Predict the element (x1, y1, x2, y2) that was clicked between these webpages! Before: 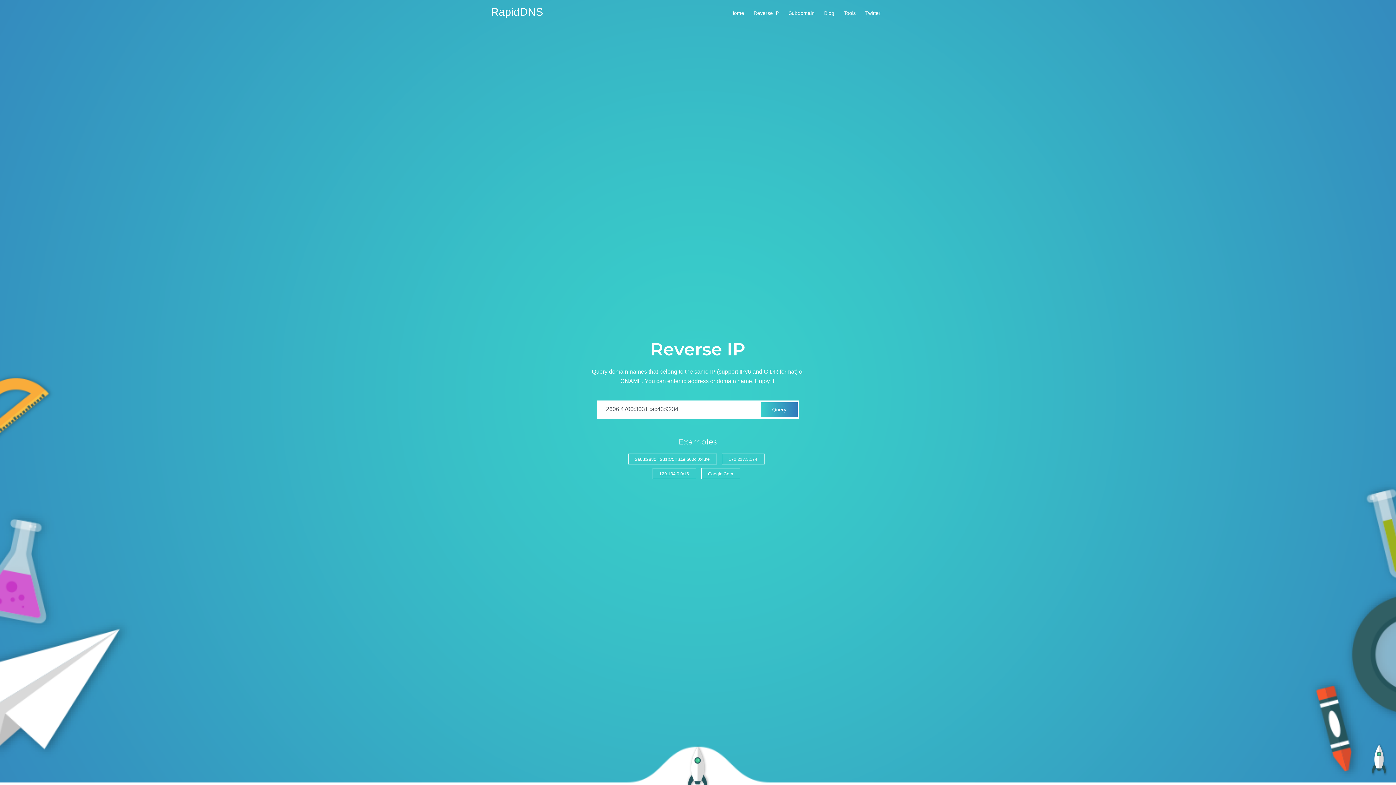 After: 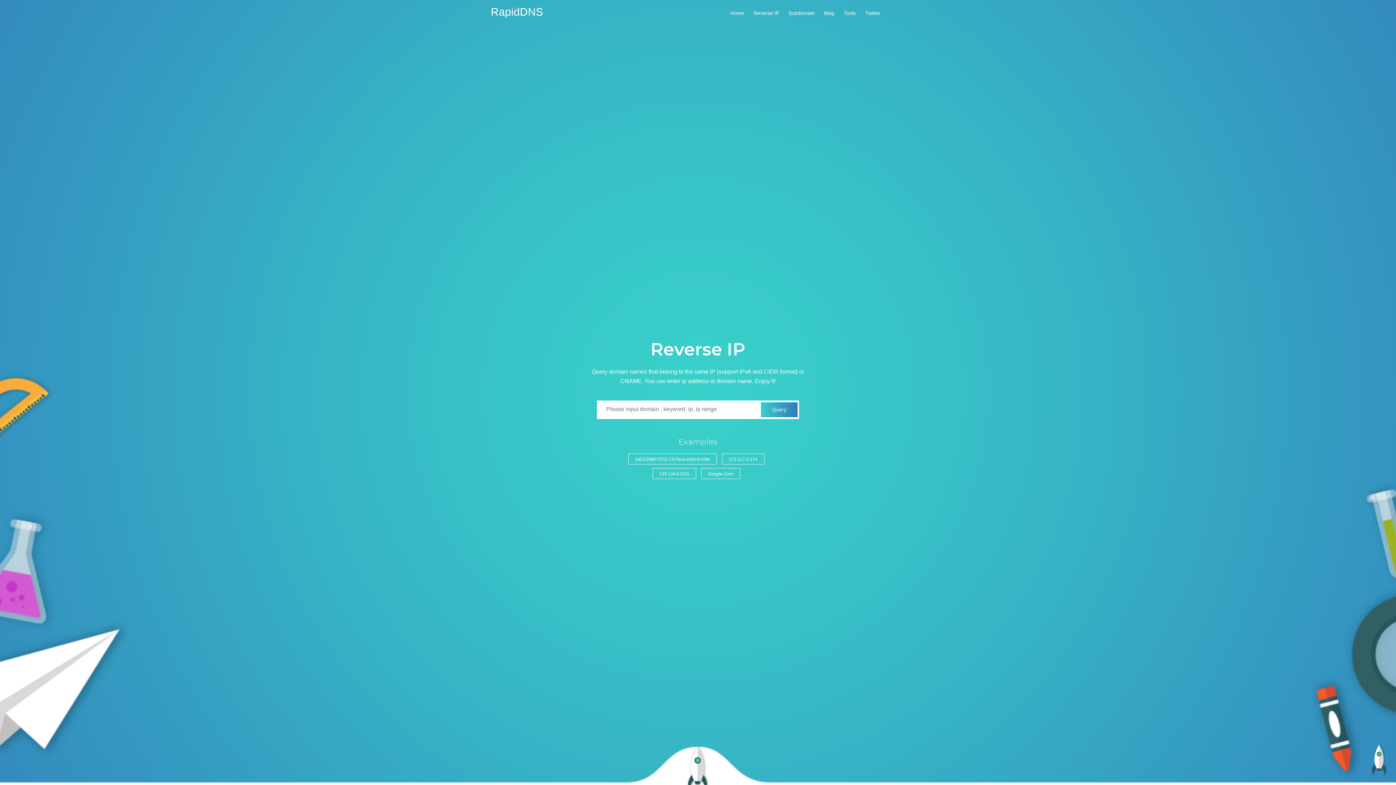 Action: label: Reverse IP bbox: (750, 8, 782, 17)